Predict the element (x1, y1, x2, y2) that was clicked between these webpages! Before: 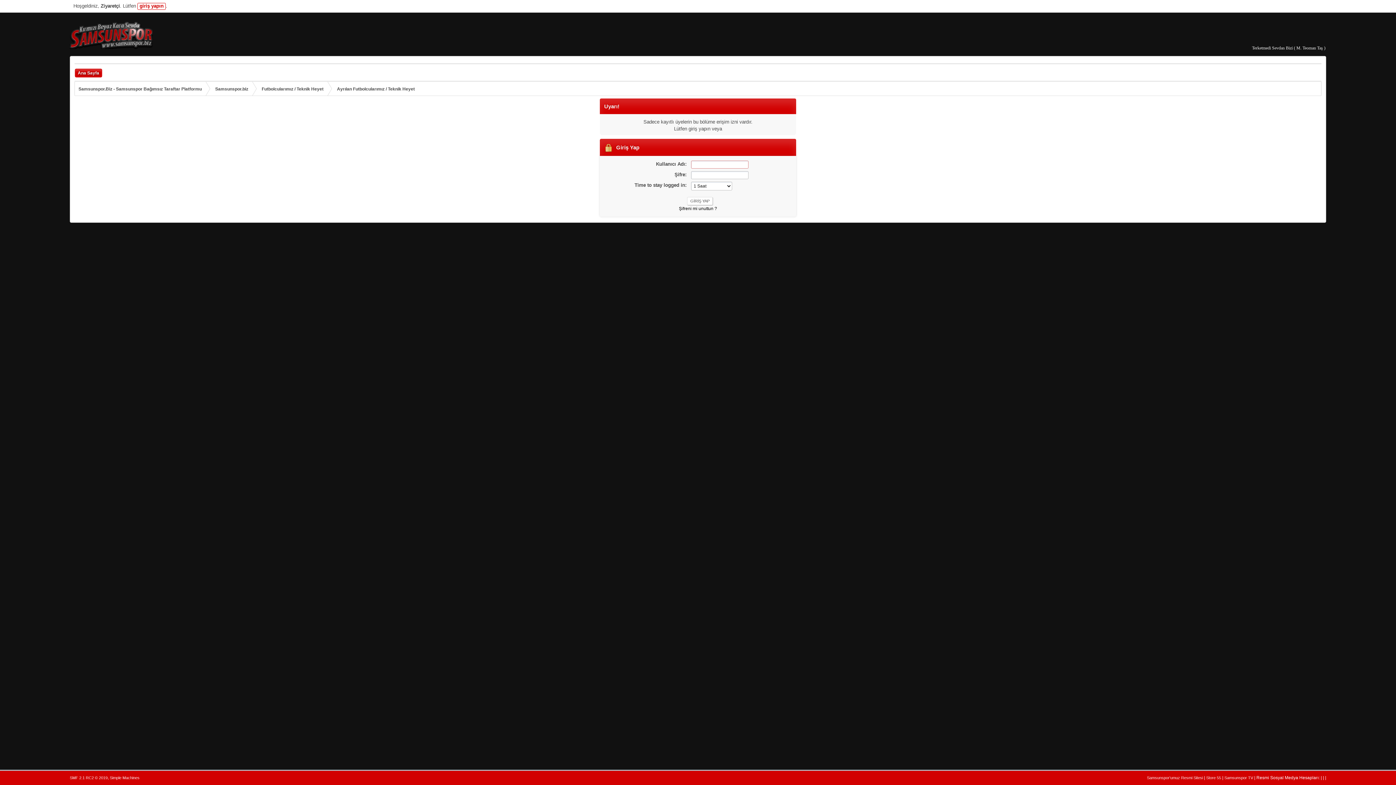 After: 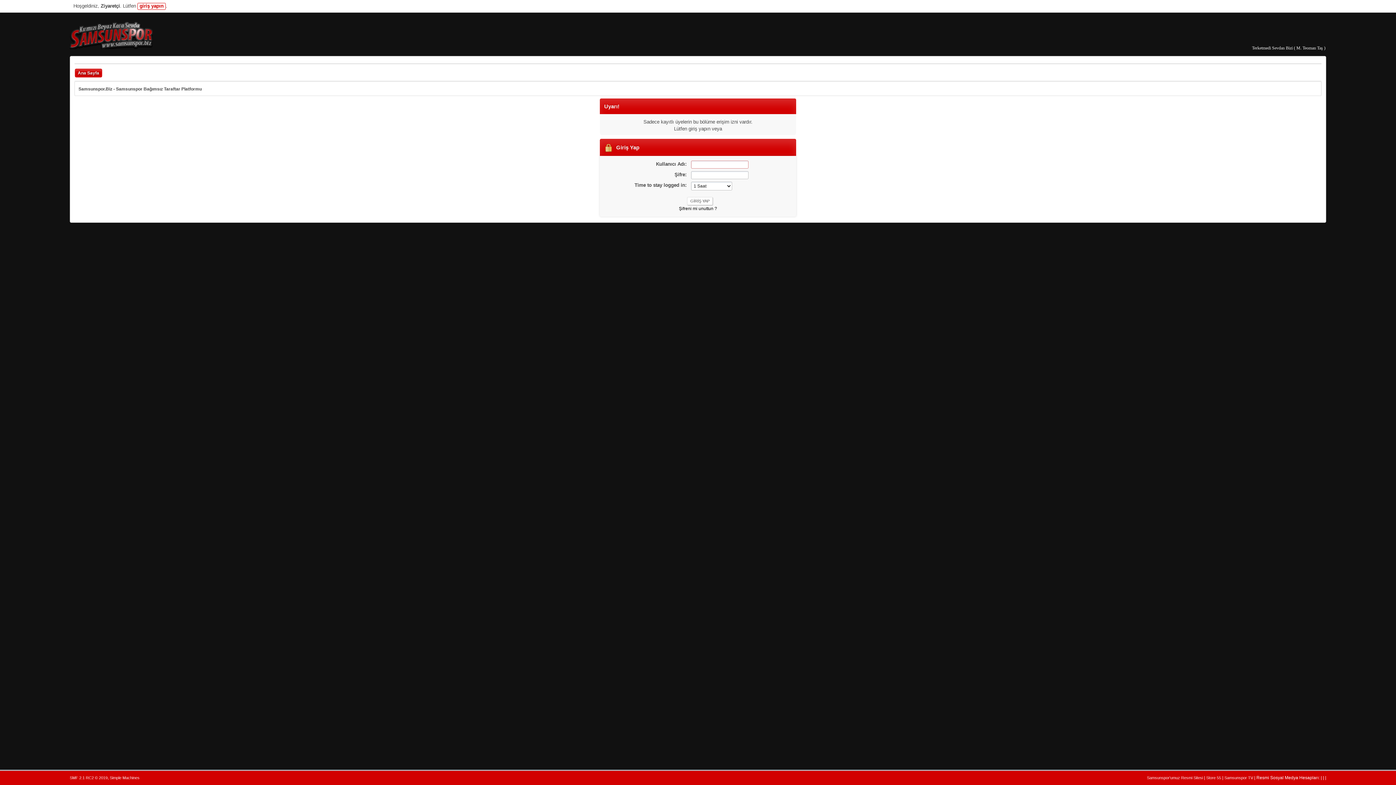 Action: label: Ana Sayfa bbox: (74, 68, 102, 77)